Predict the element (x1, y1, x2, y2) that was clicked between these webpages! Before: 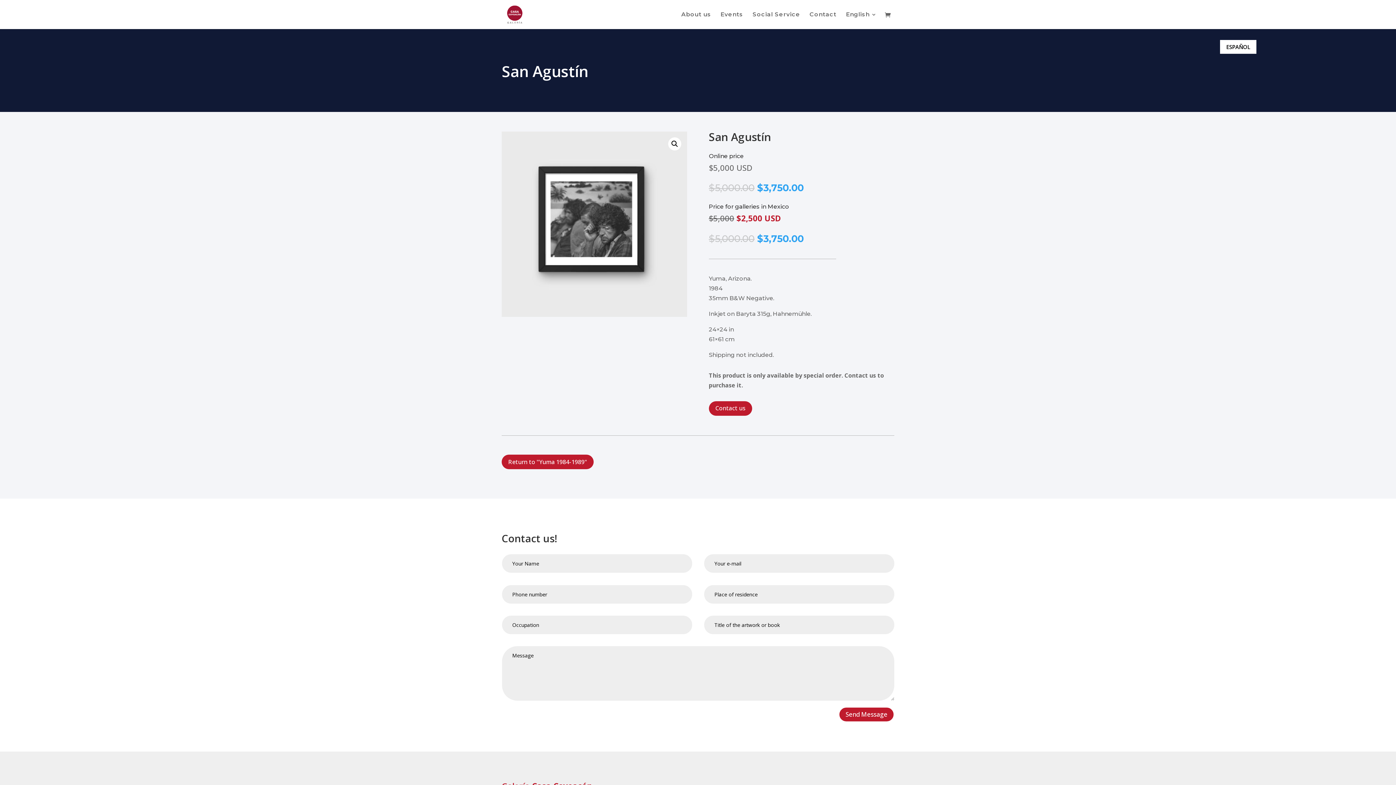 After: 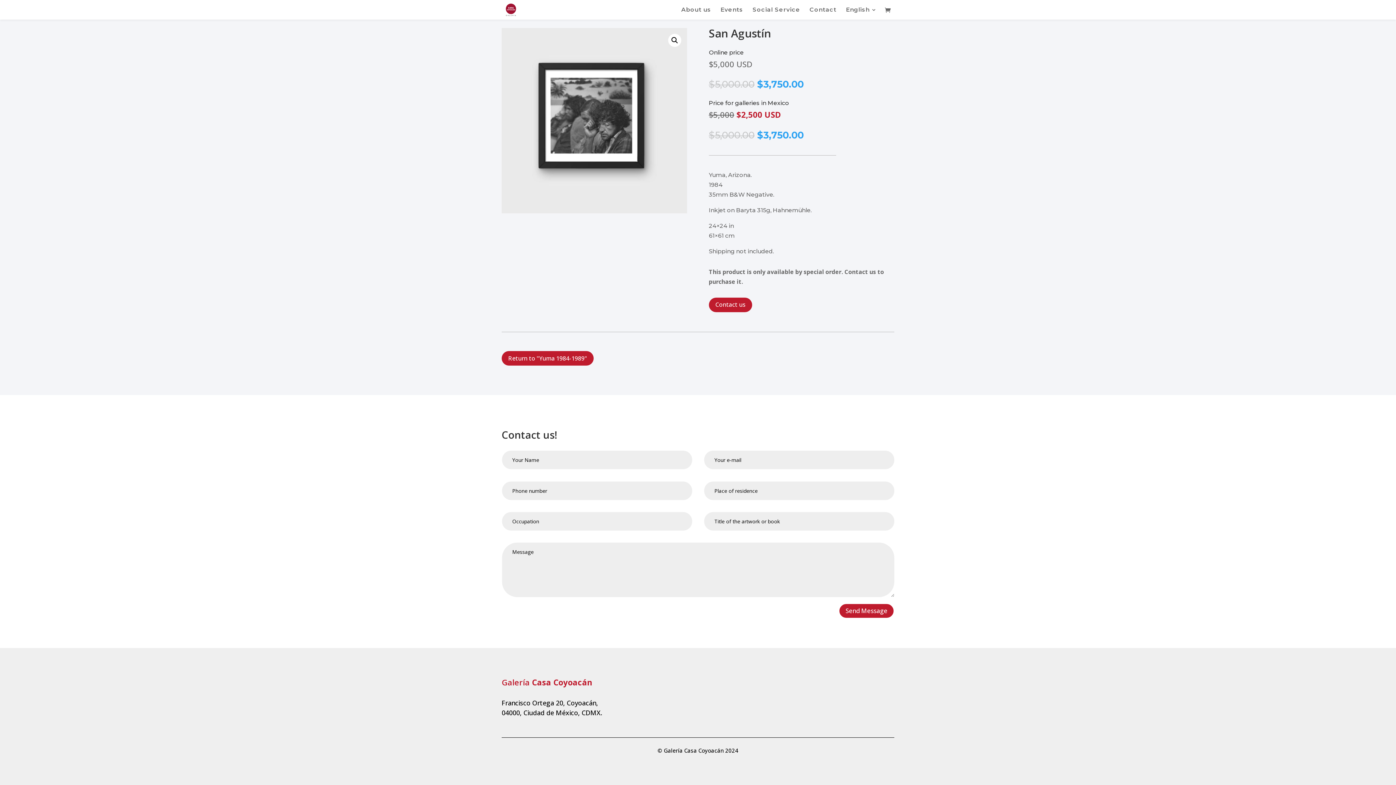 Action: bbox: (708, 401, 752, 416) label: Contact us